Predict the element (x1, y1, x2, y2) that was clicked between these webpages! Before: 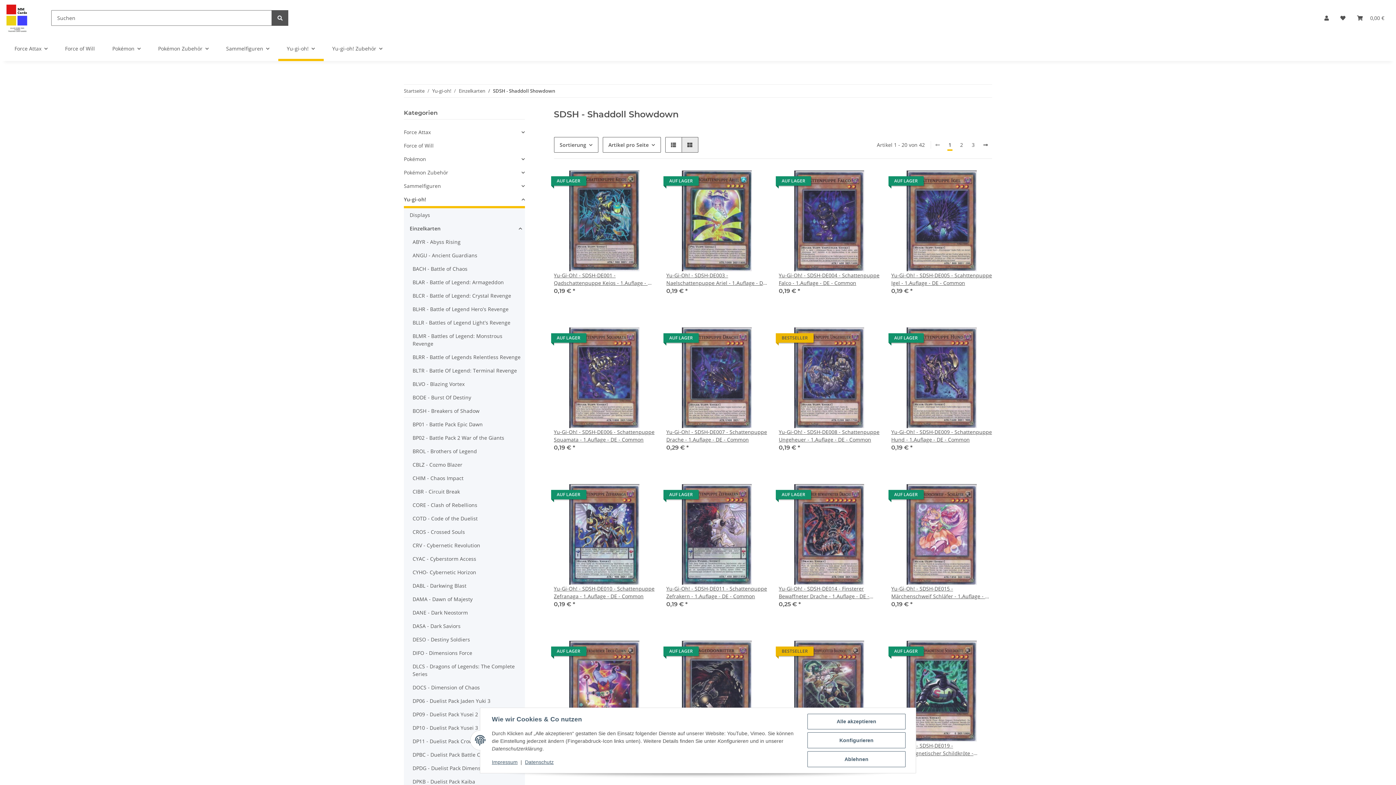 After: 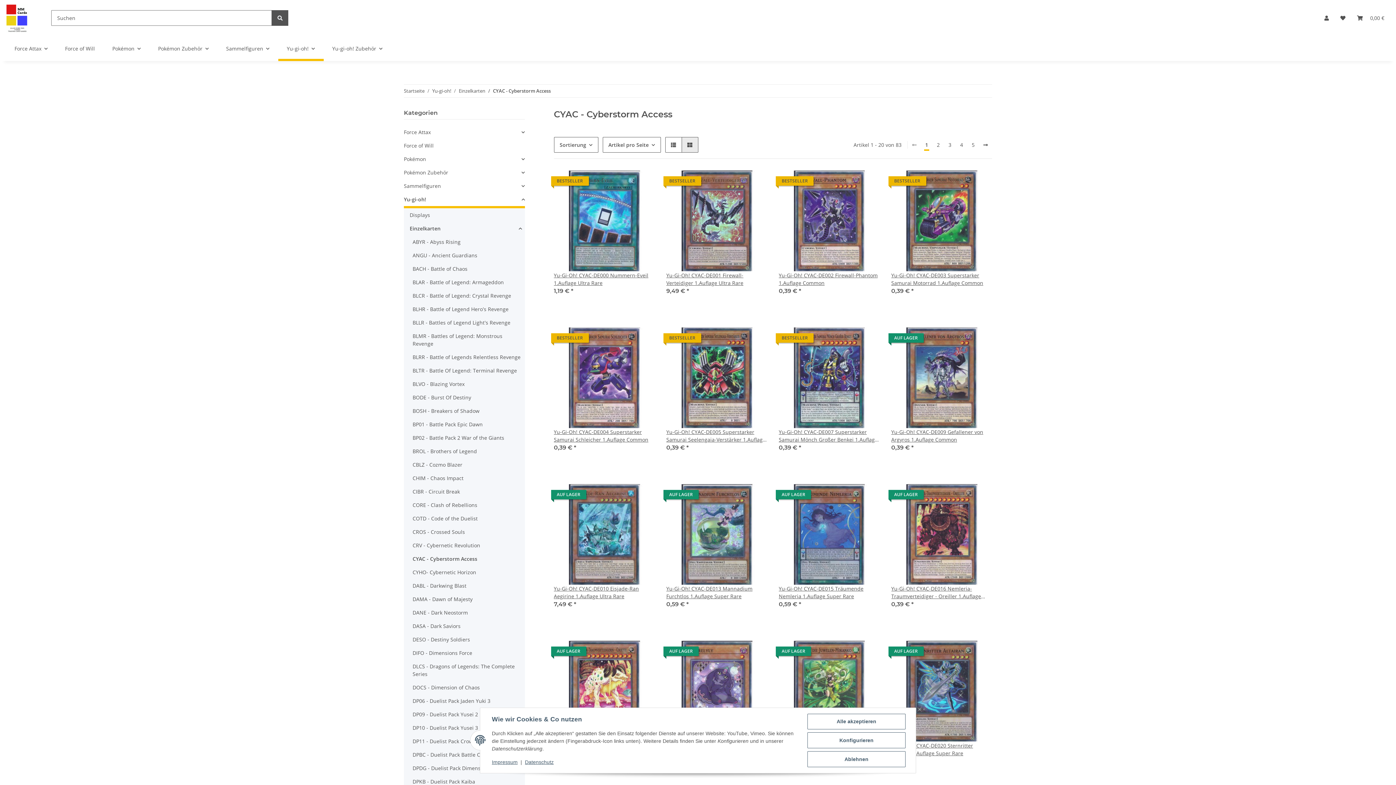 Action: label: CYAC - Cyberstorm Access bbox: (409, 552, 524, 565)